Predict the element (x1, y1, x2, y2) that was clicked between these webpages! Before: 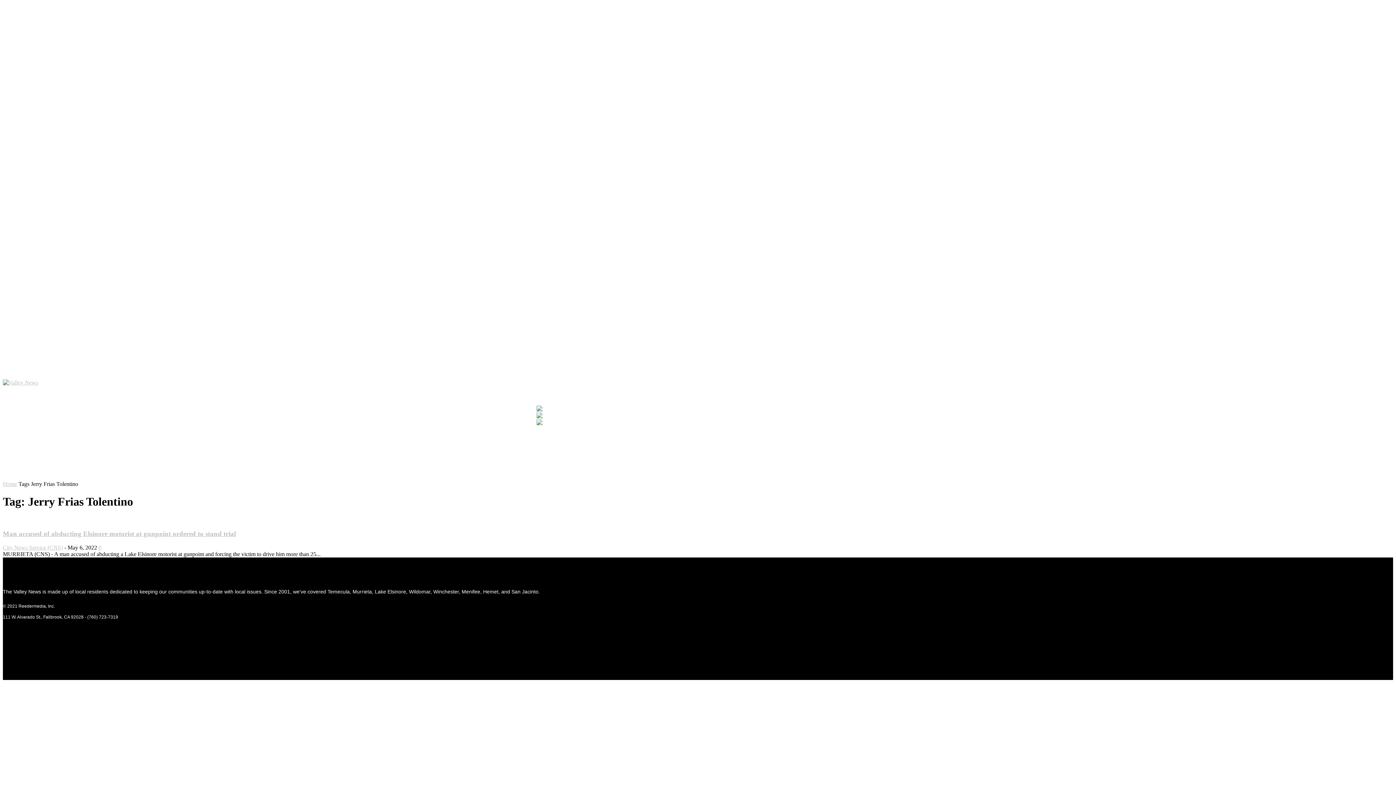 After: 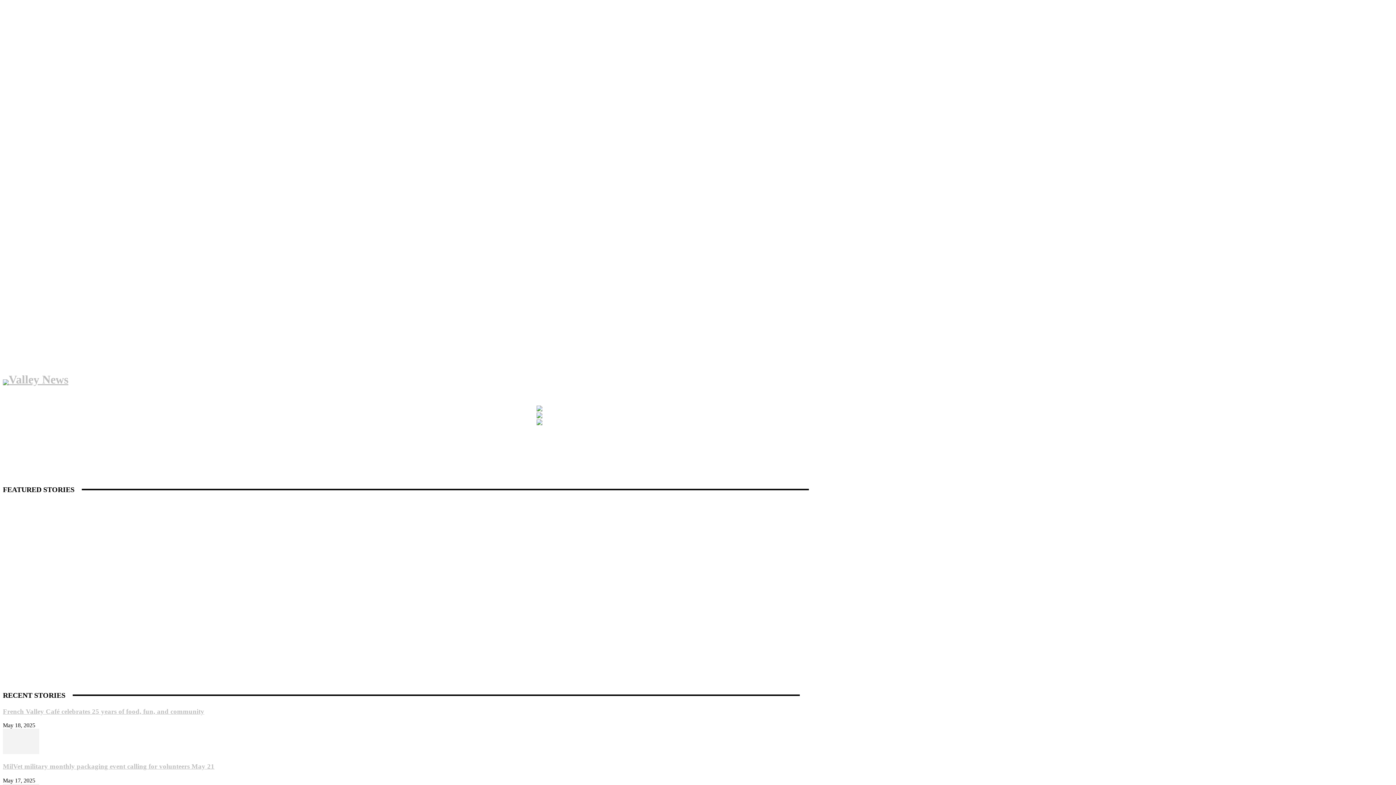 Action: label: Home bbox: (2, 481, 17, 487)